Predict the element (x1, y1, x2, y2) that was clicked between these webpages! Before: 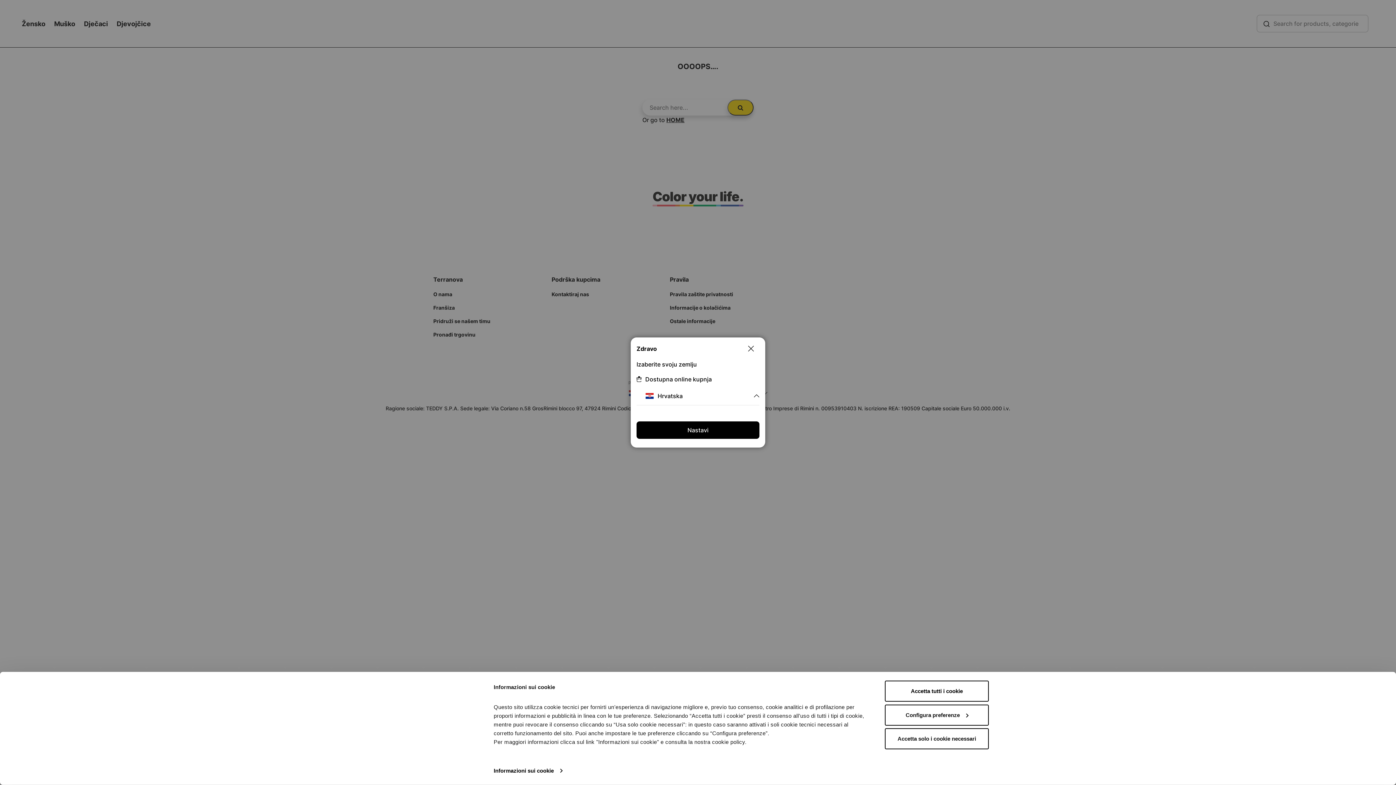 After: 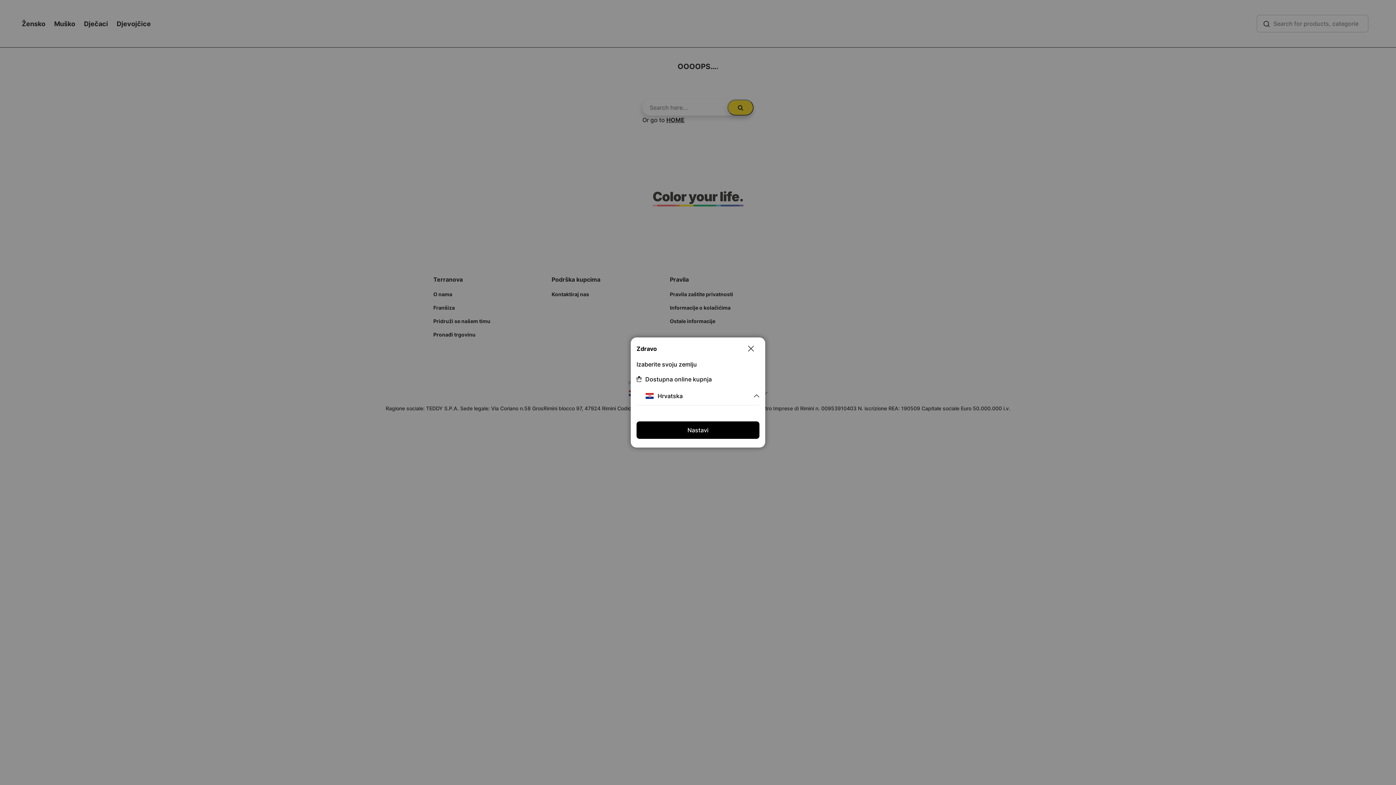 Action: bbox: (885, 728, 989, 749) label: Accetta solo i cookie necessari